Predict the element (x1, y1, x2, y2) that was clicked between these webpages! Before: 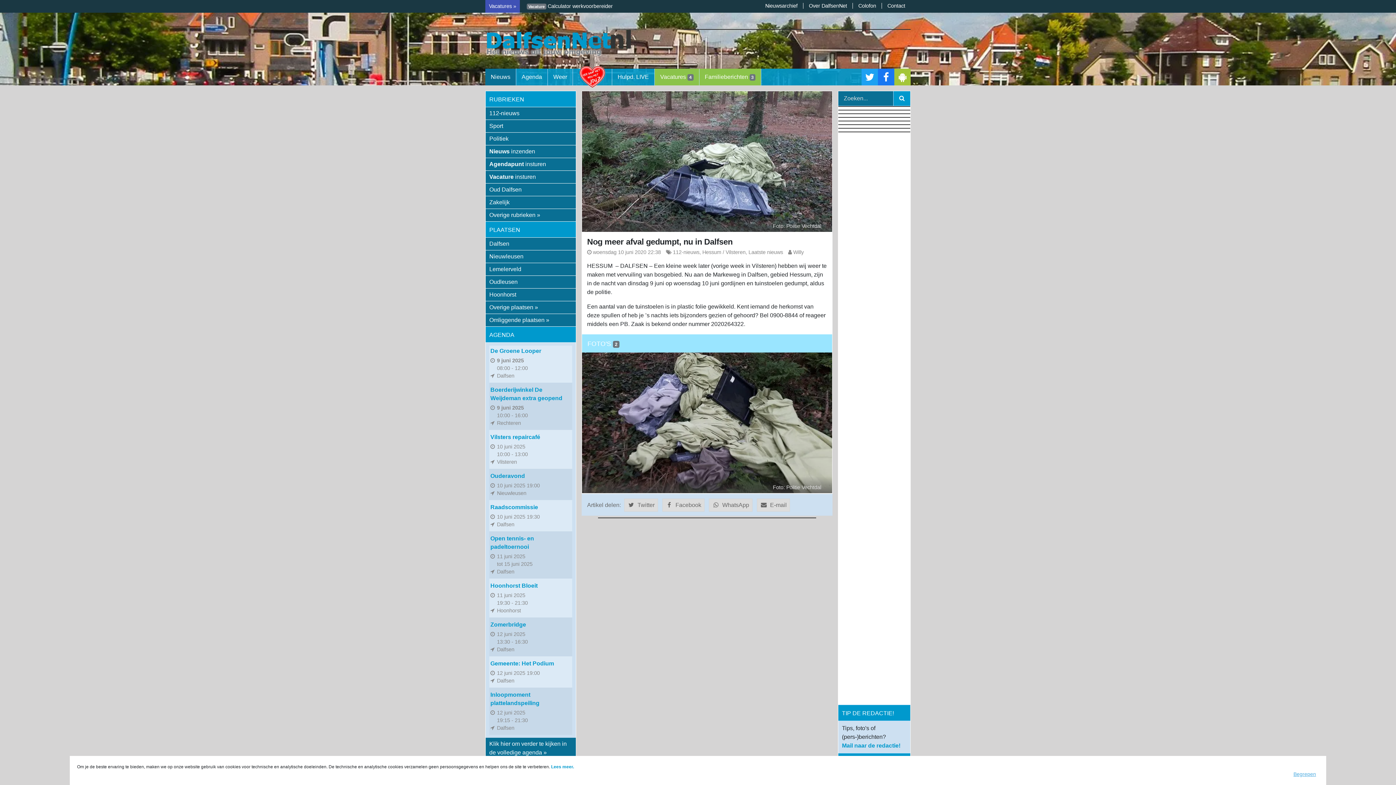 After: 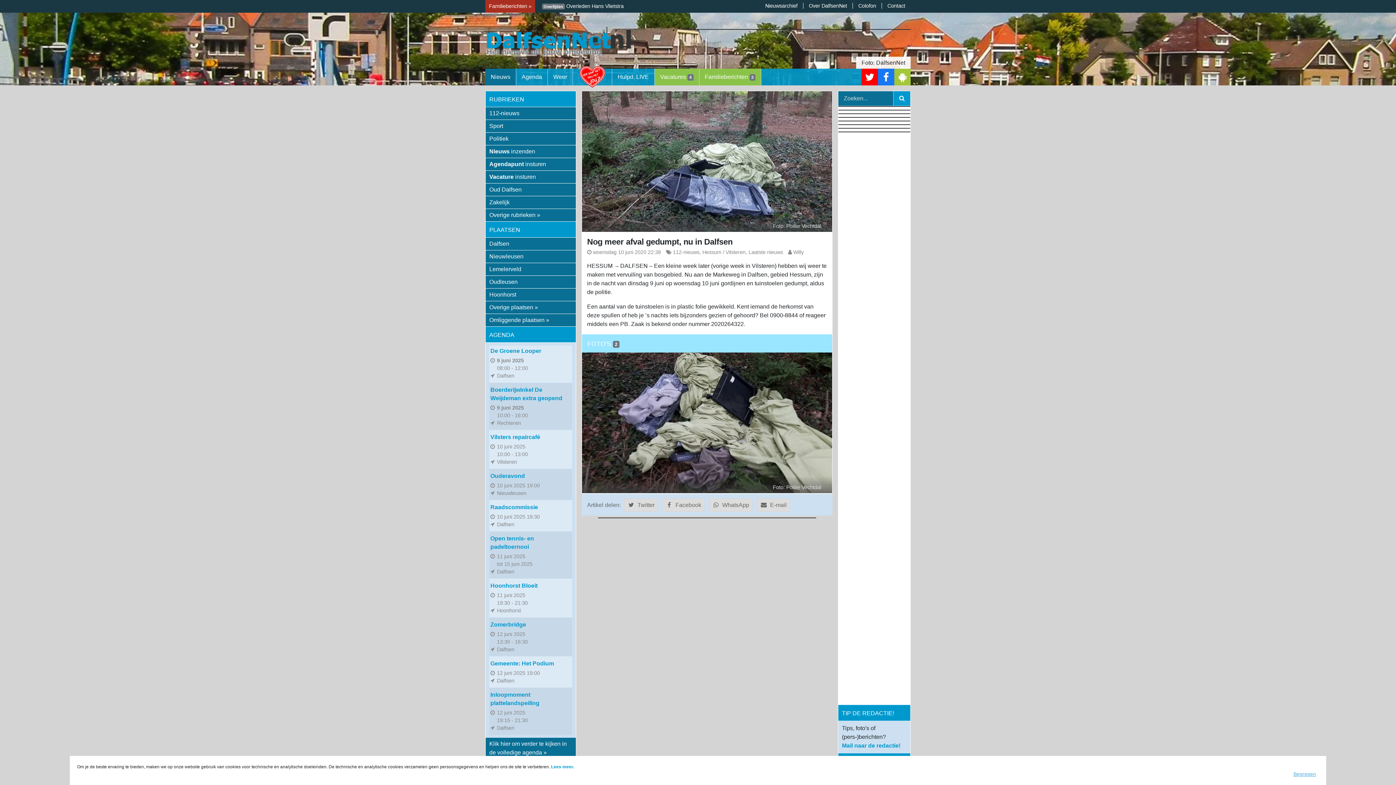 Action: bbox: (861, 68, 878, 85)